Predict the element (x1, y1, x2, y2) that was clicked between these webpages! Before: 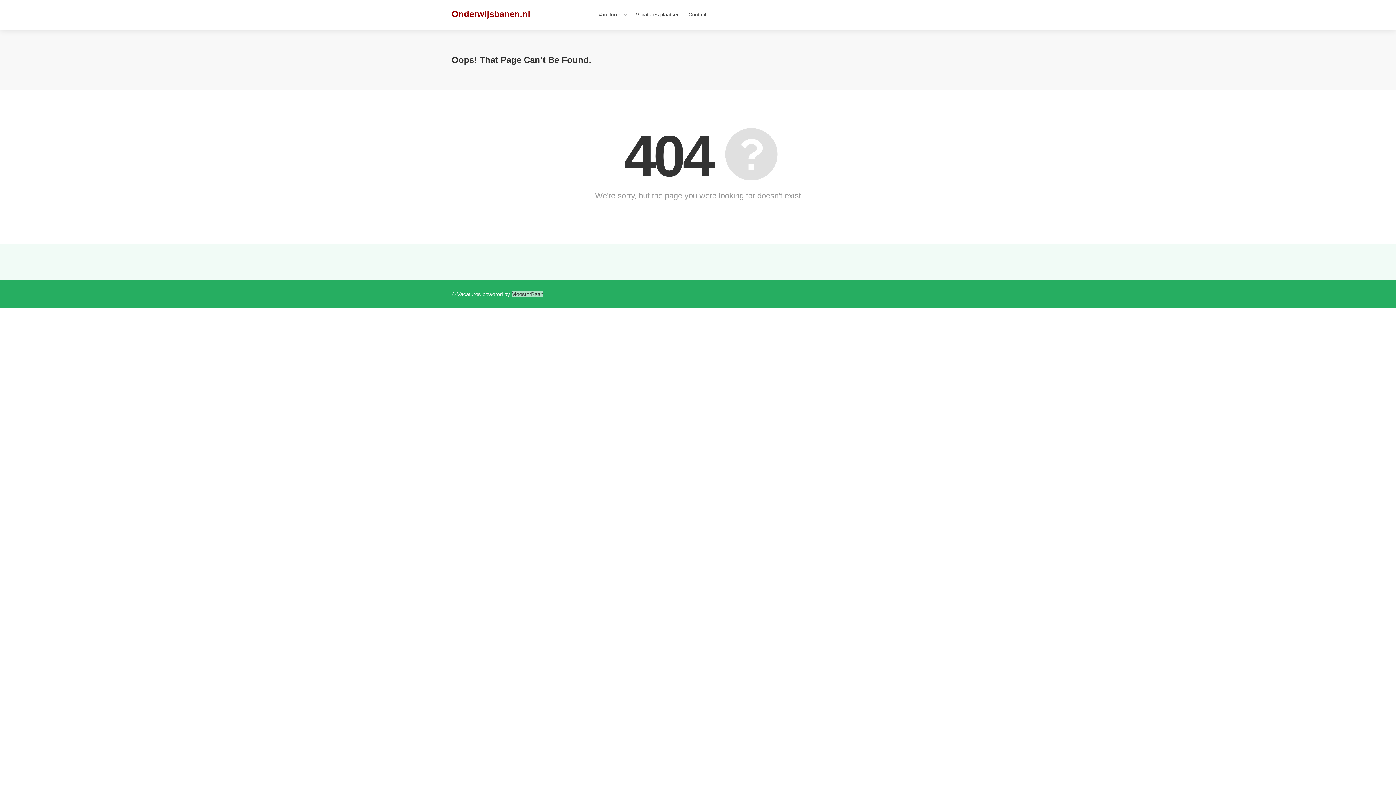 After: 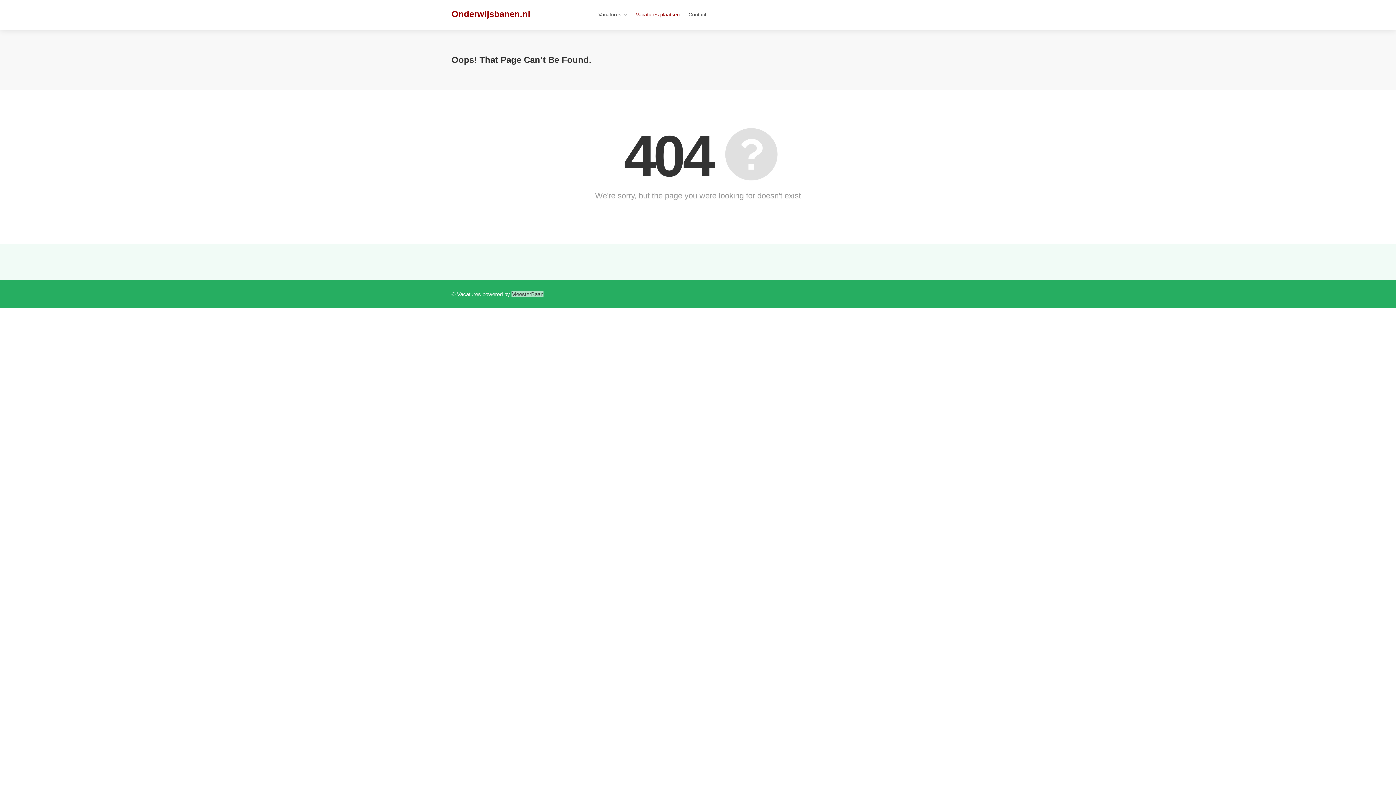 Action: label: Vacatures plaatsen bbox: (632, 8, 684, 21)